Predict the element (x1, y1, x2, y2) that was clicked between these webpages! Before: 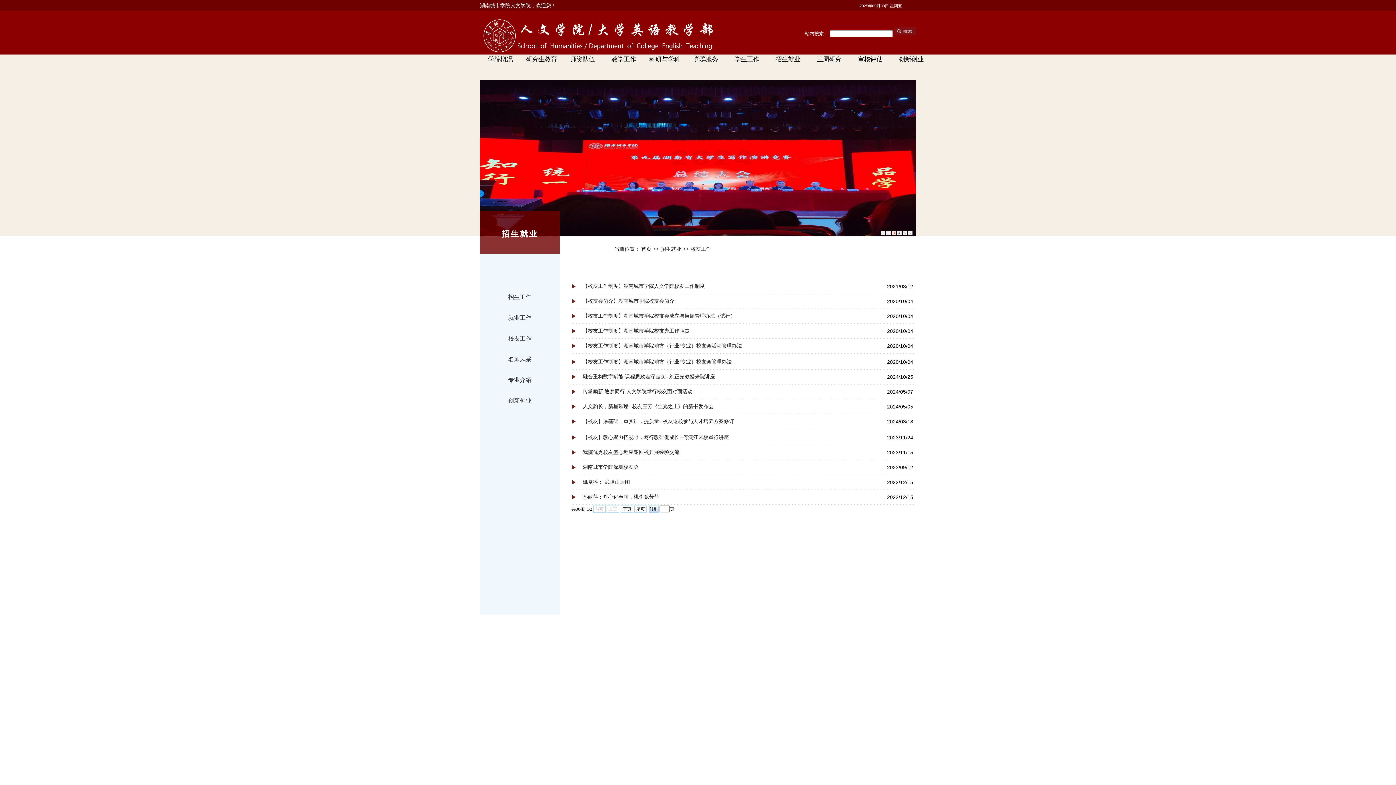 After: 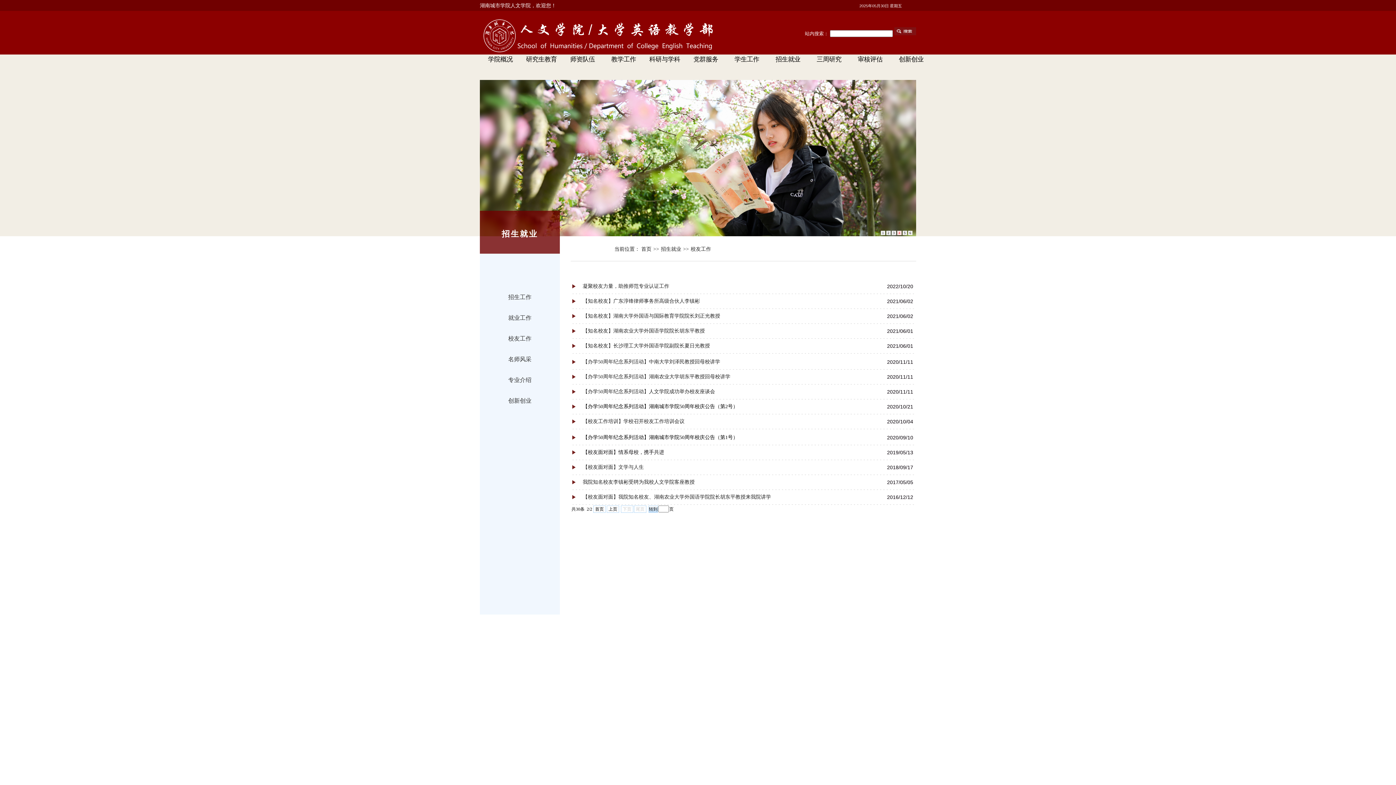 Action: bbox: (634, 505, 646, 513) label: 尾页